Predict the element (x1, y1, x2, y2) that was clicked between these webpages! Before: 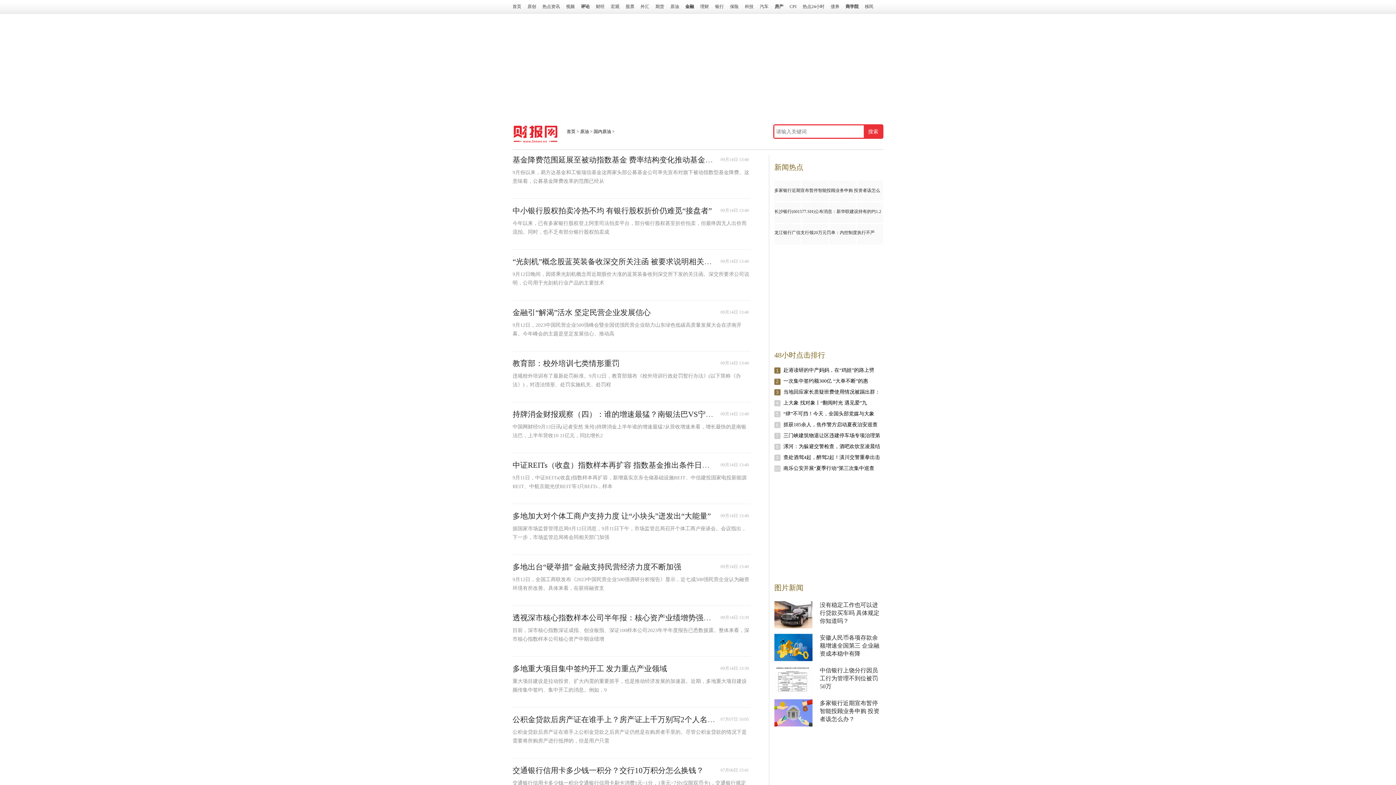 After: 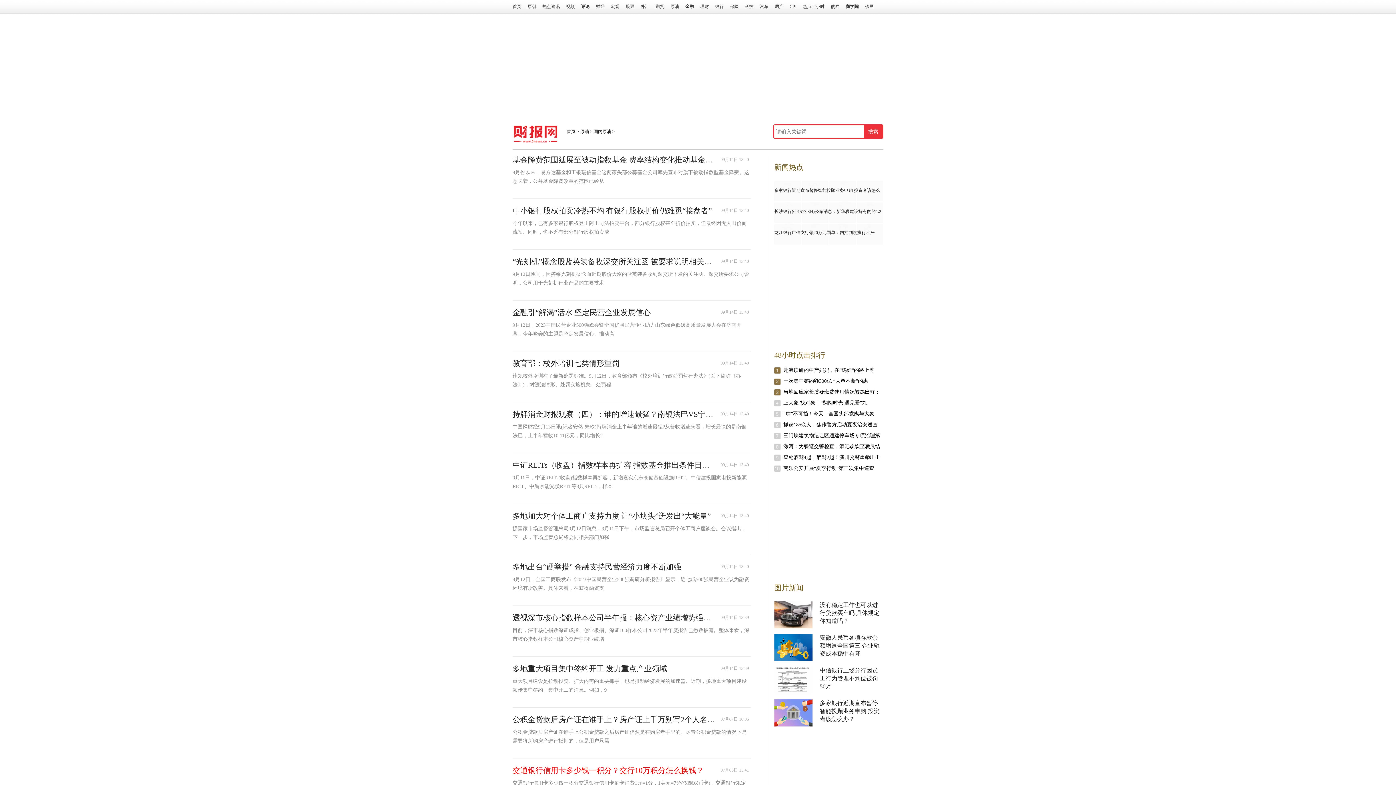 Action: label: 交通银行信用卡多少钱一积分？交行10万积分怎么换钱？ bbox: (512, 766, 704, 775)